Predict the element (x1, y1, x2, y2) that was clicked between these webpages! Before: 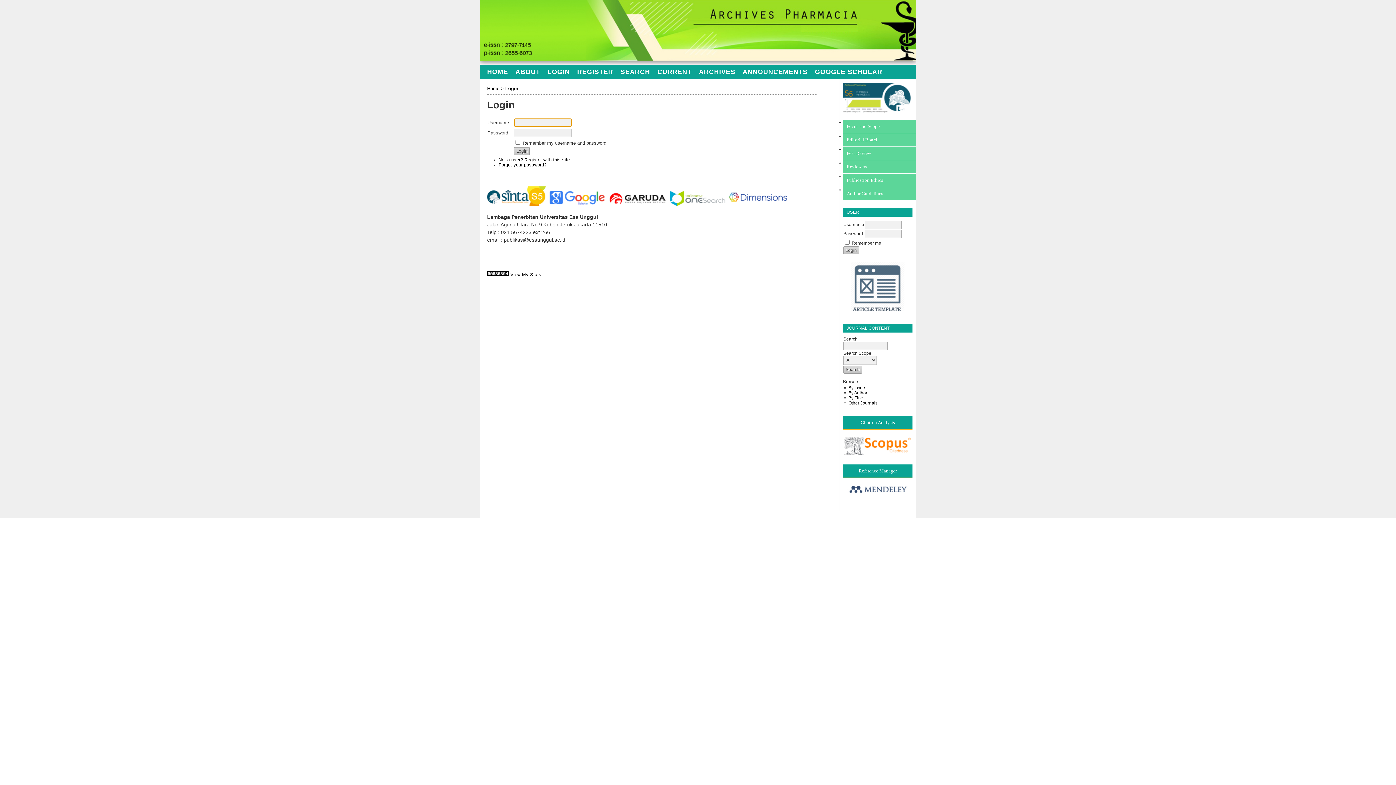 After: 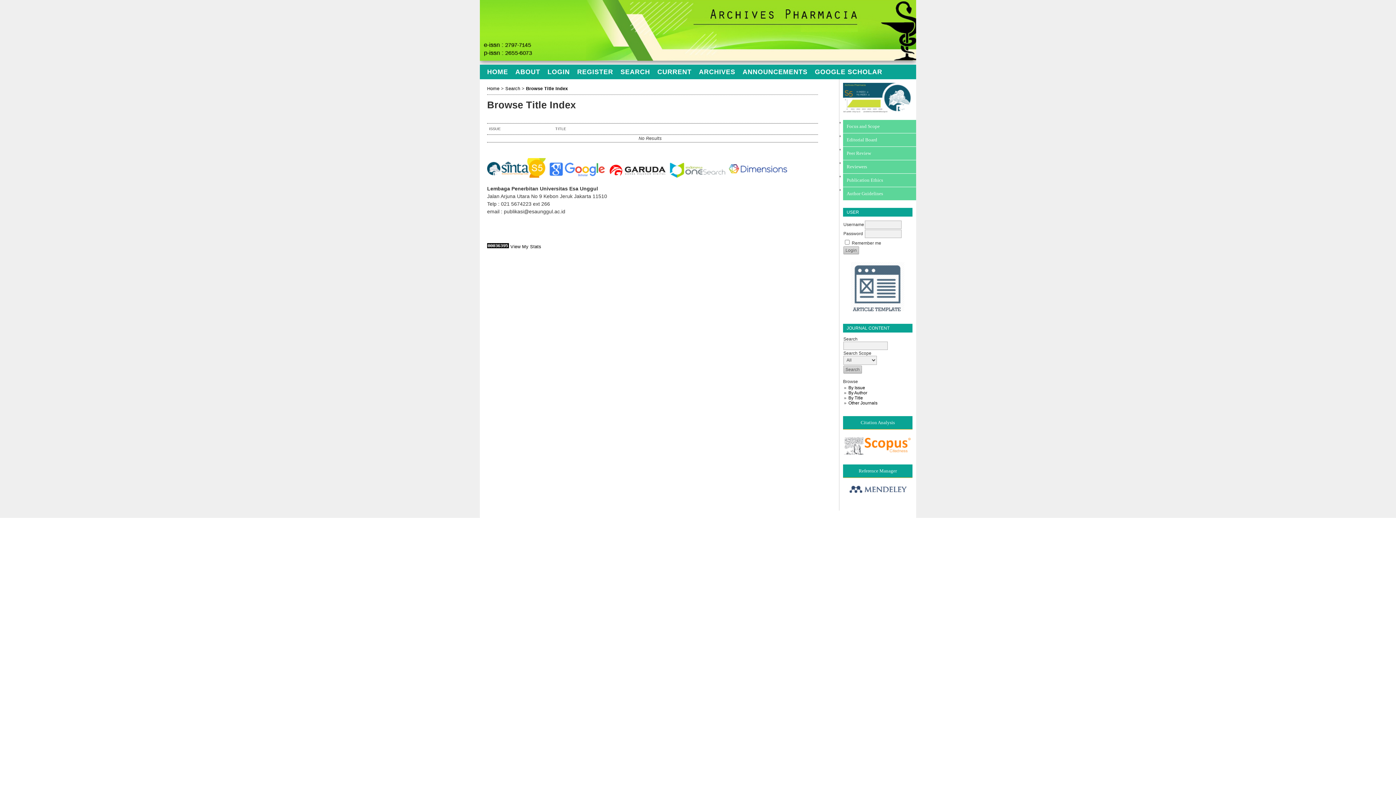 Action: bbox: (848, 395, 863, 400) label: By Title